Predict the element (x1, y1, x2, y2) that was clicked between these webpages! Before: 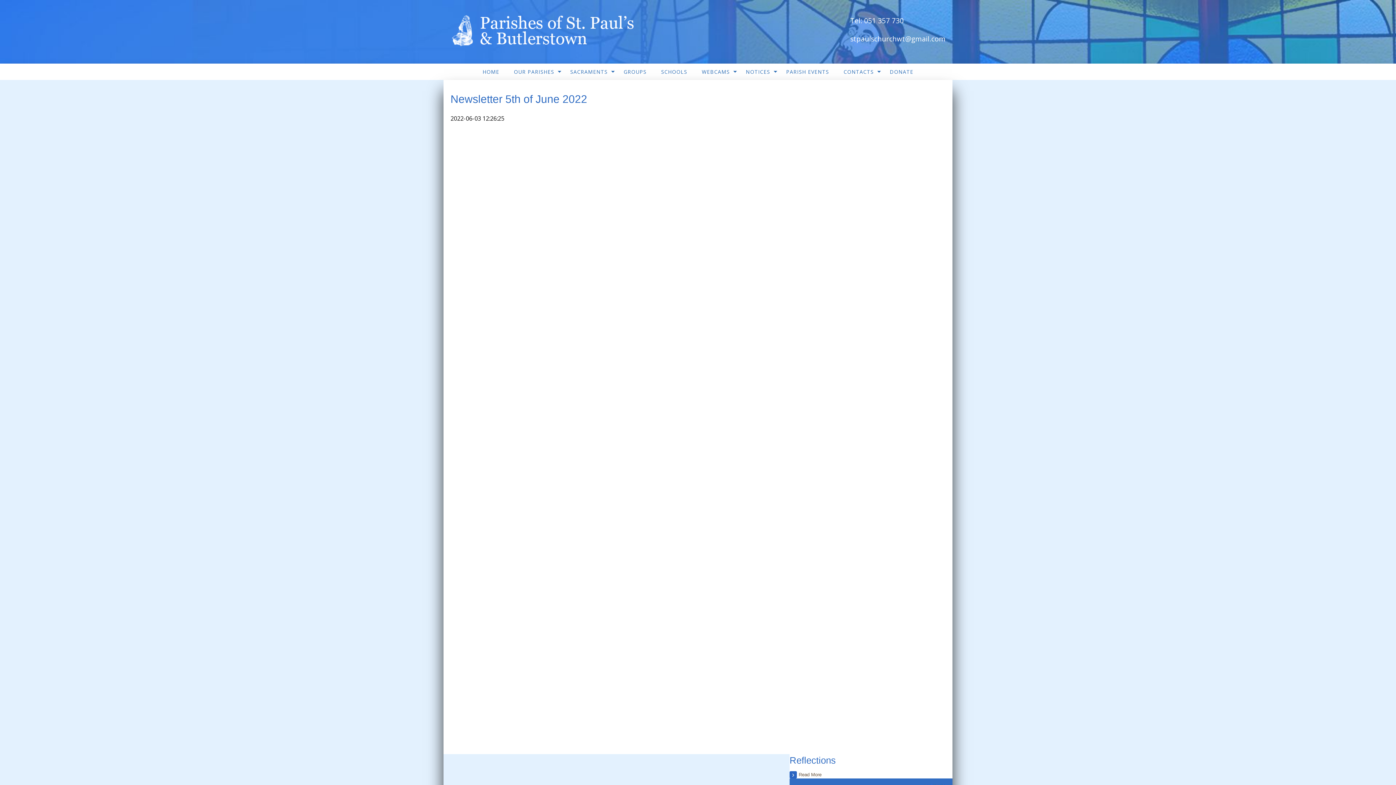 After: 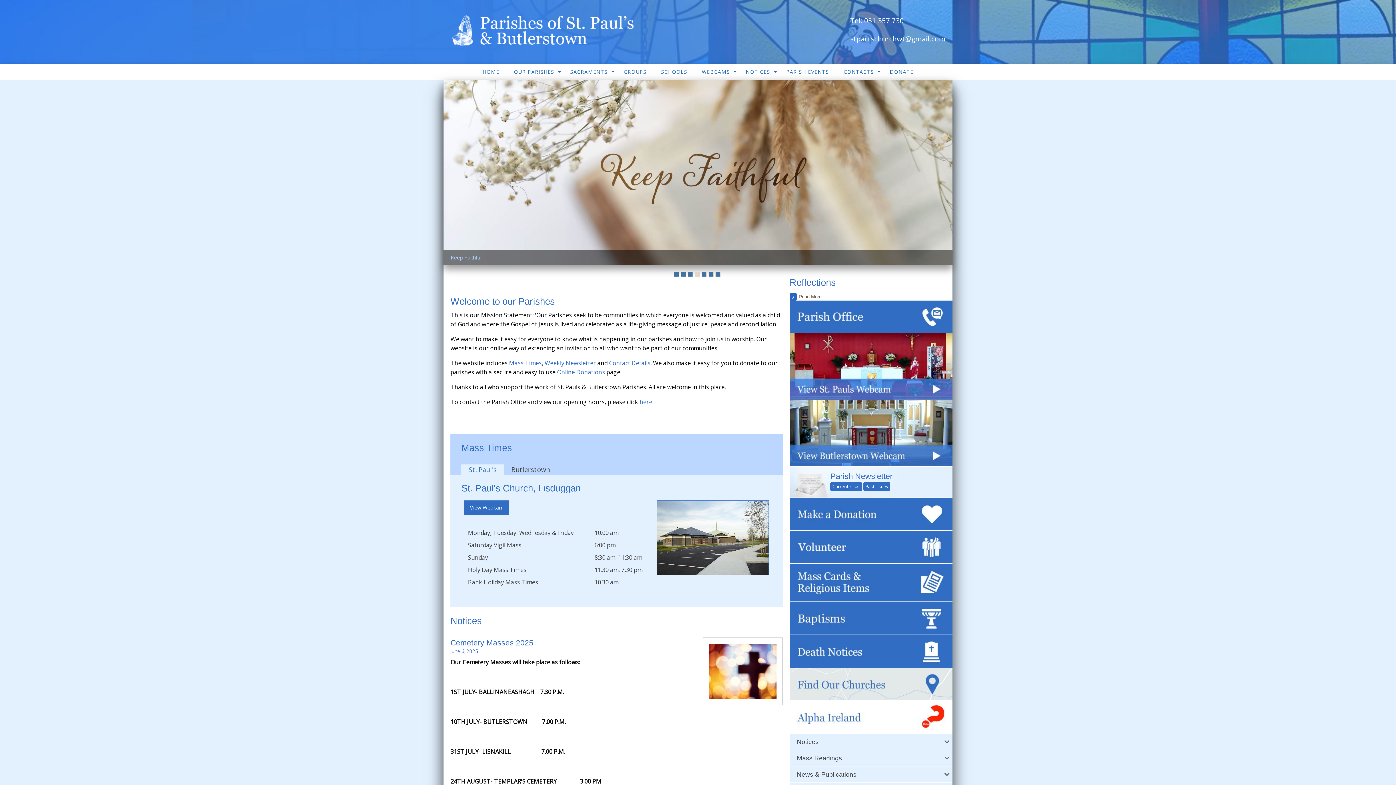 Action: bbox: (450, 23, 645, 34)